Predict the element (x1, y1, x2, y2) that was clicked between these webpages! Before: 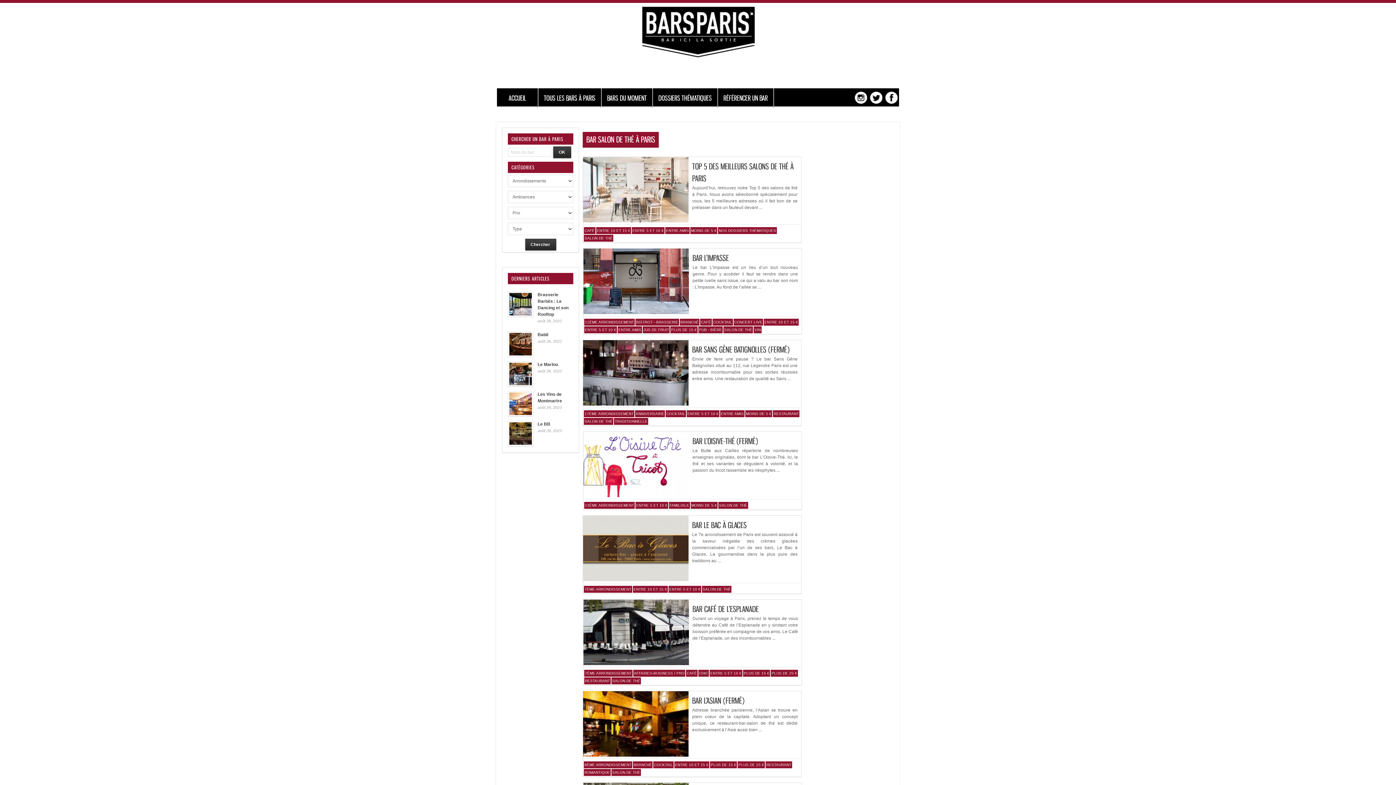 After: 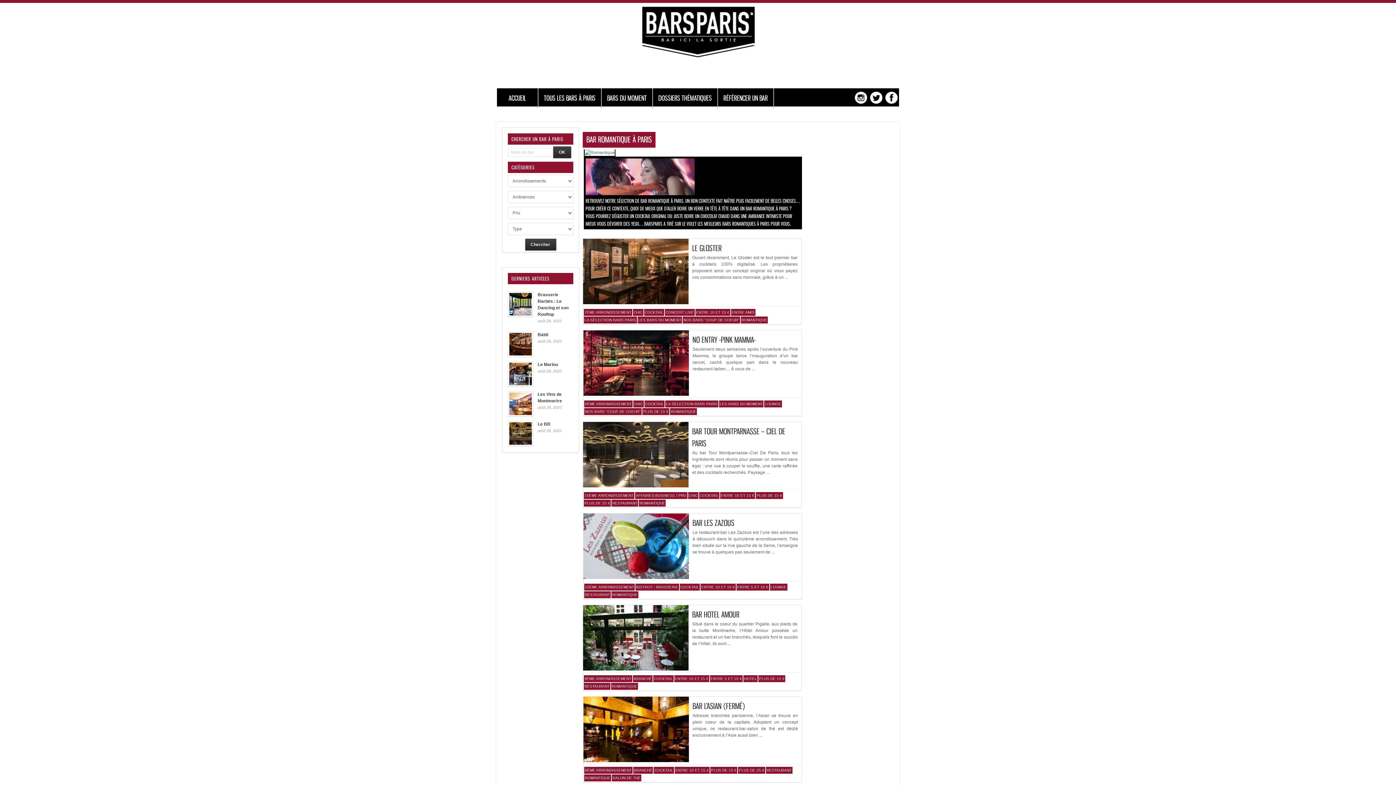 Action: bbox: (584, 769, 610, 776) label: ROMANTIQUE